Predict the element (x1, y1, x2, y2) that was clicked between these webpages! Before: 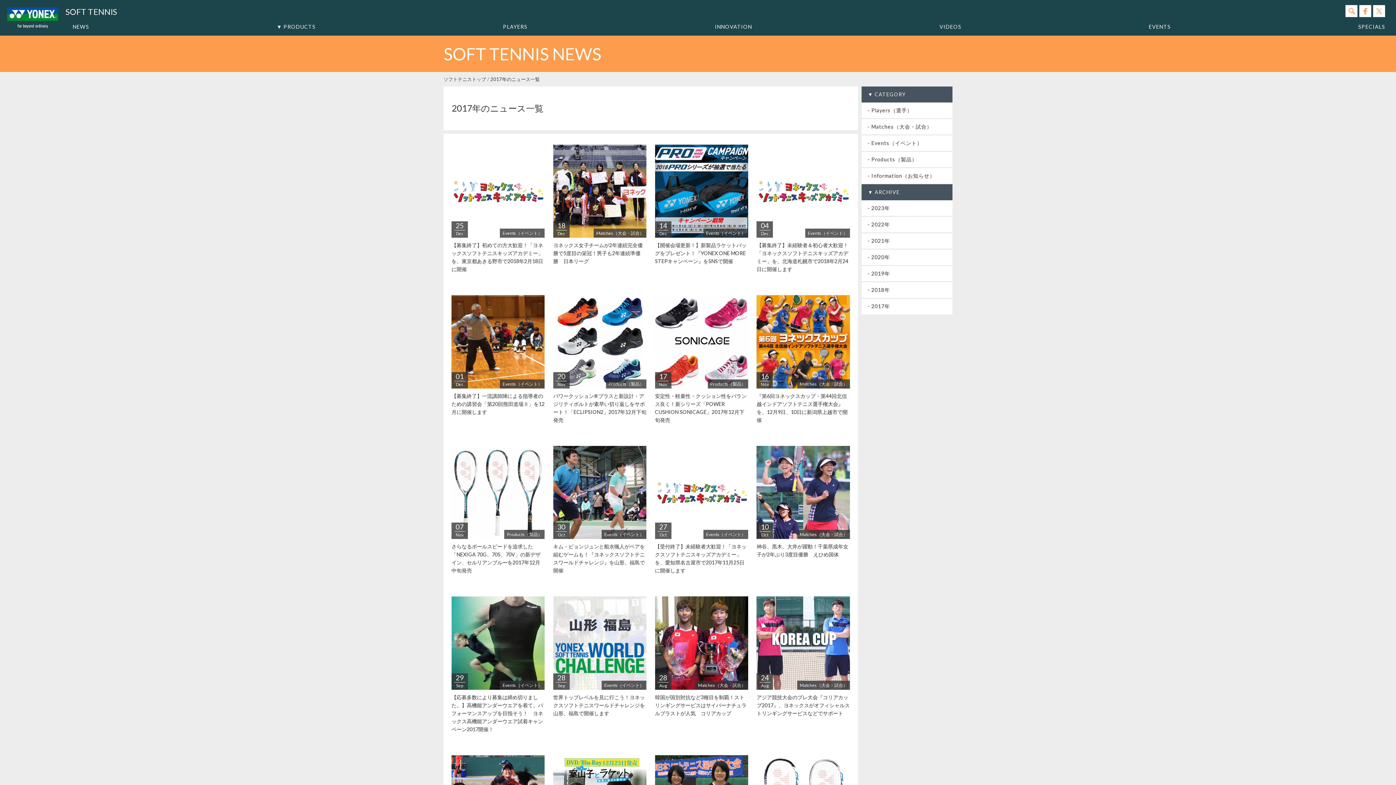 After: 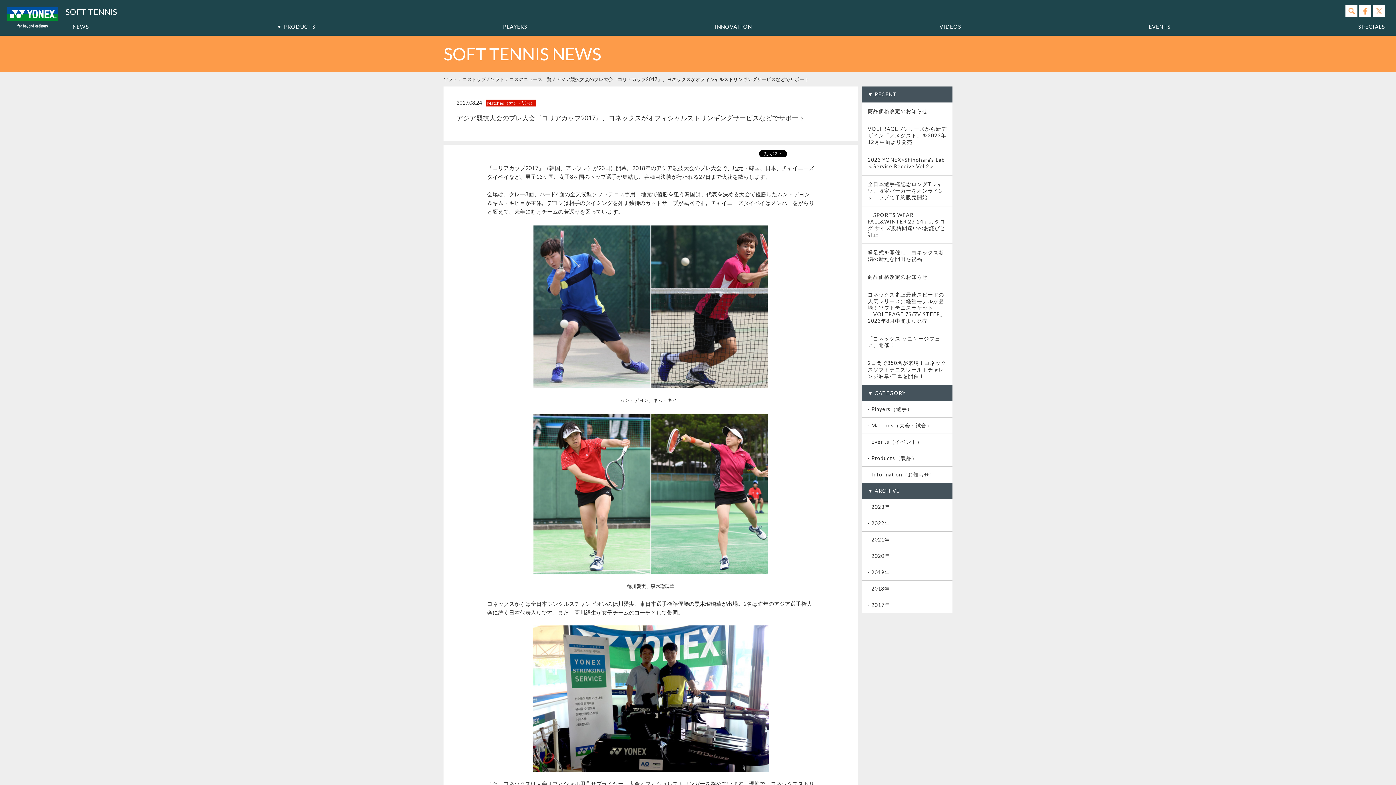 Action: bbox: (756, 596, 850, 717) label: 24
Aug
Matches（大会・試合）

アジア競技大会のプレ大会『コリアカップ2017』、ヨネックスがオフィシャルストリンギングサービスなどでサポート